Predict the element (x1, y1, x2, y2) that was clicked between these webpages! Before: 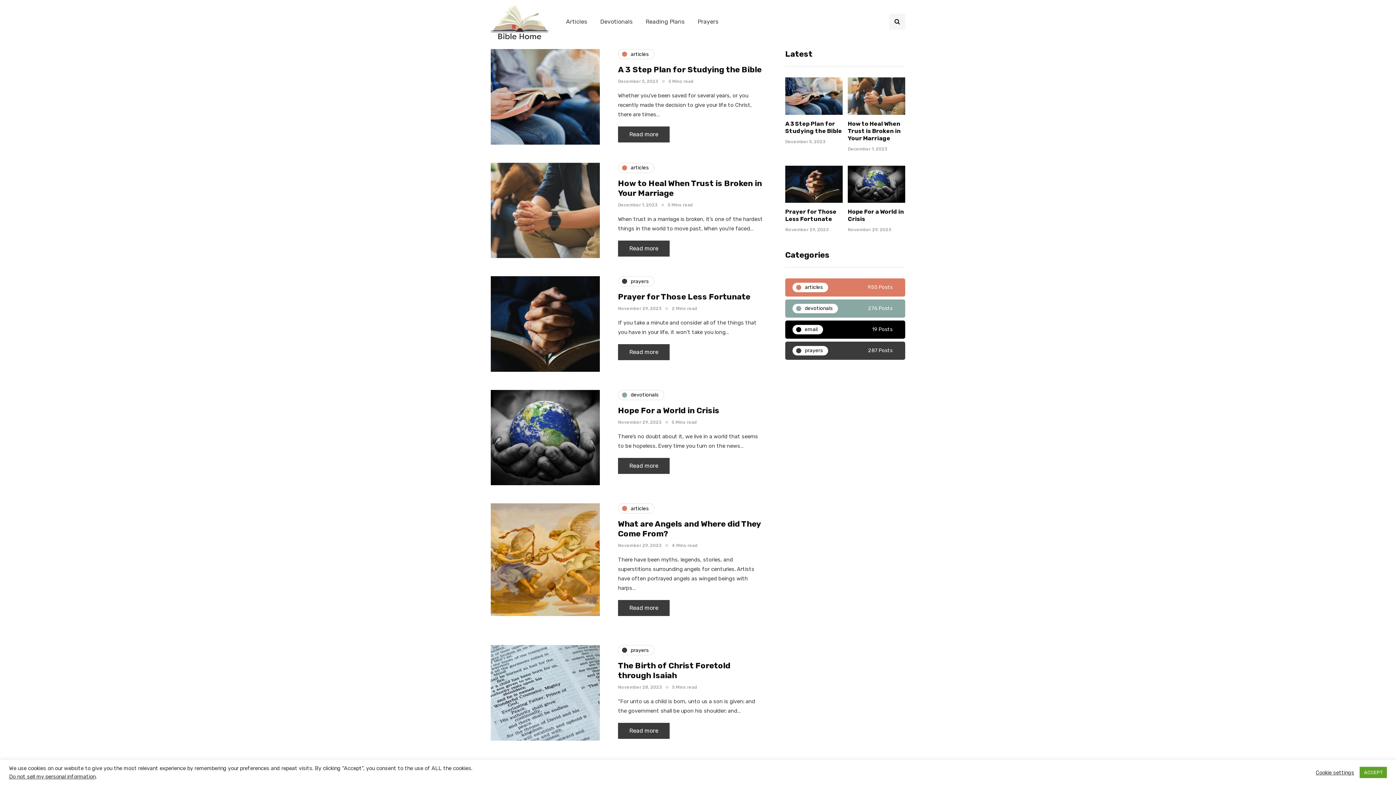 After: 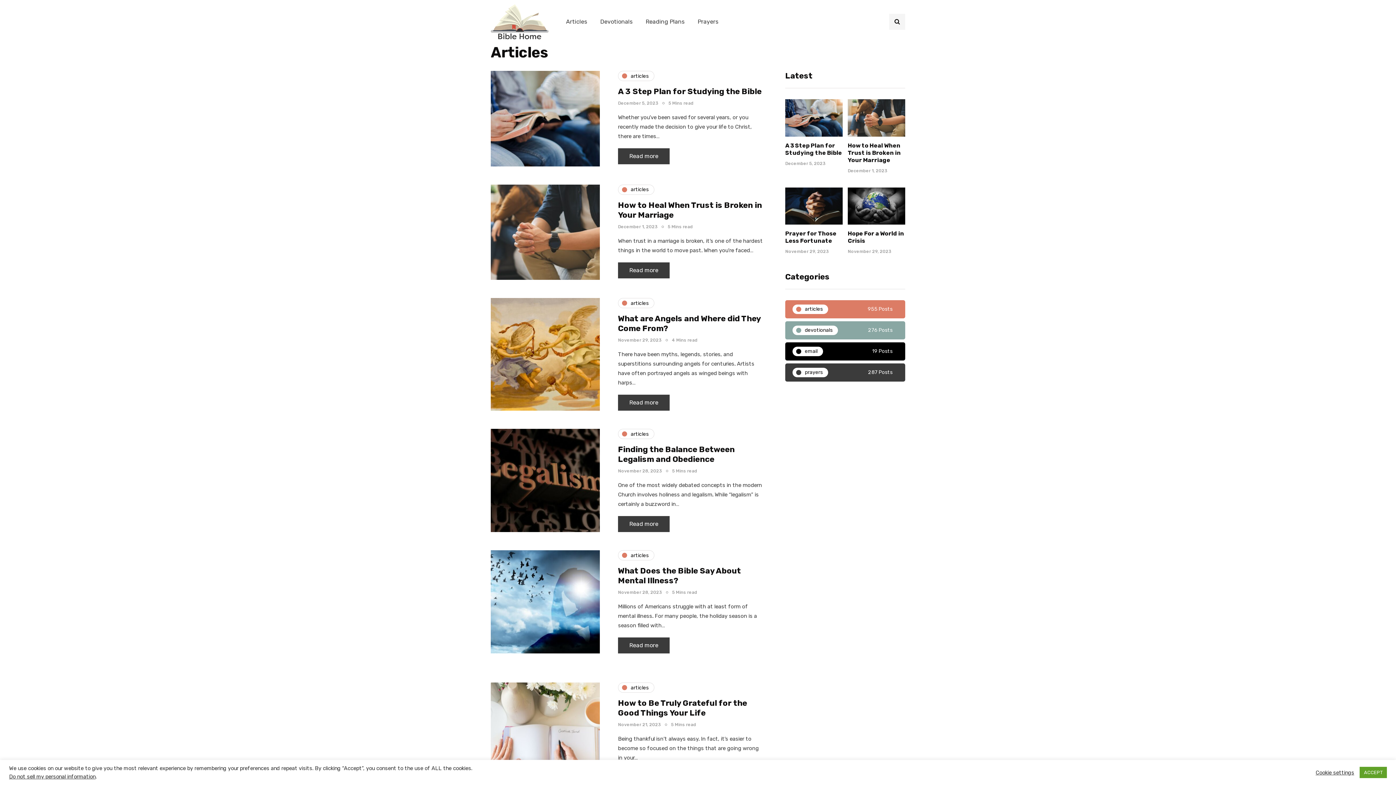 Action: bbox: (785, 278, 905, 296) label: articles
955 Posts